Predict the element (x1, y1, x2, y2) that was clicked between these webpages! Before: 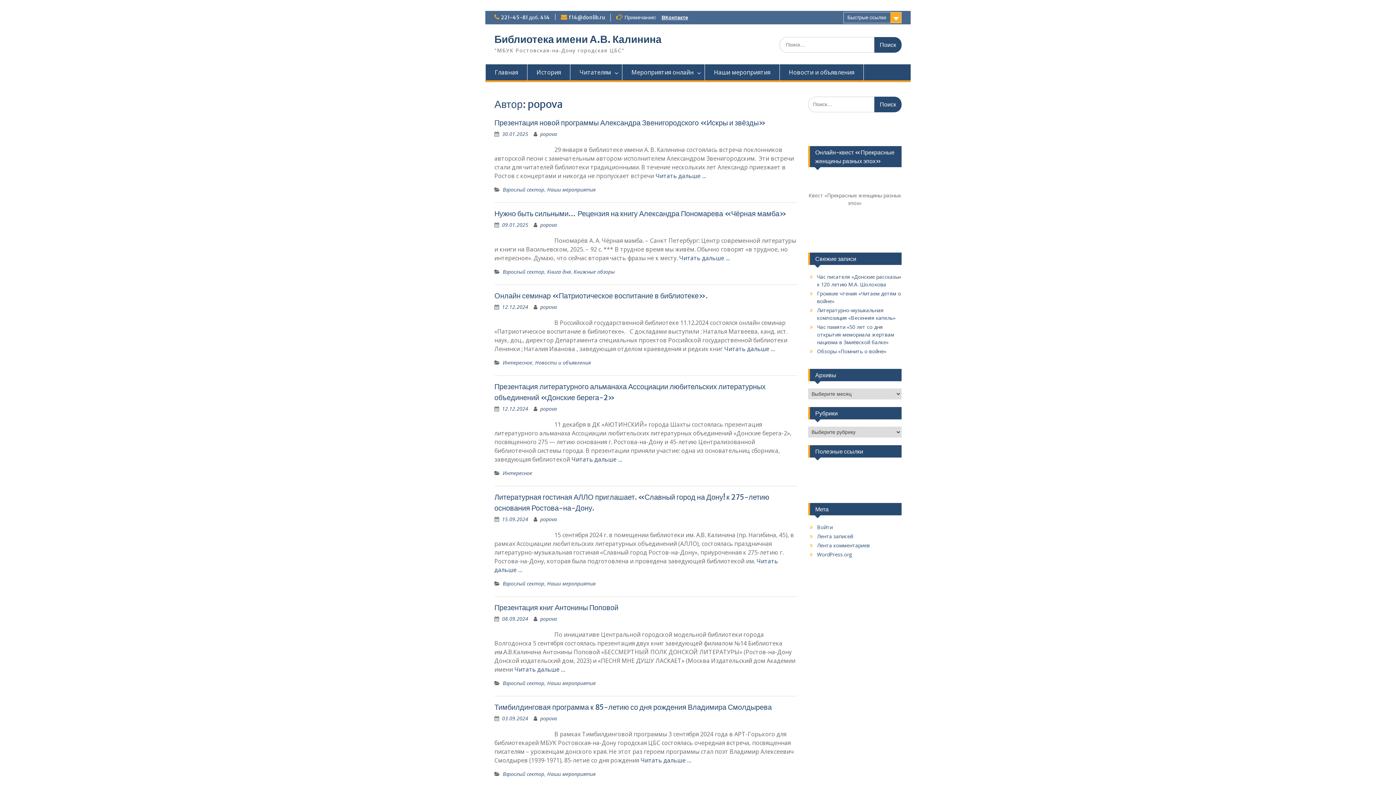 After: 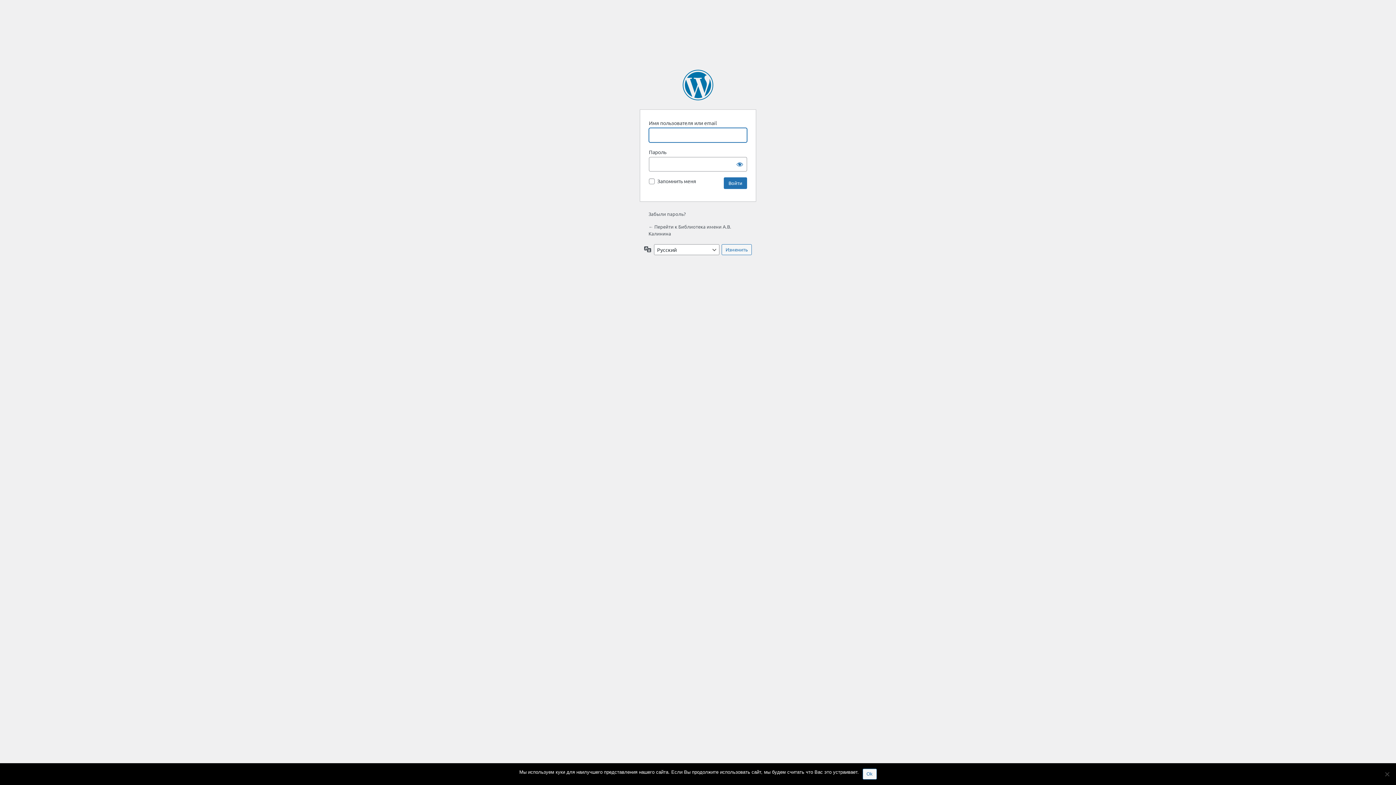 Action: bbox: (817, 523, 832, 530) label: Войти